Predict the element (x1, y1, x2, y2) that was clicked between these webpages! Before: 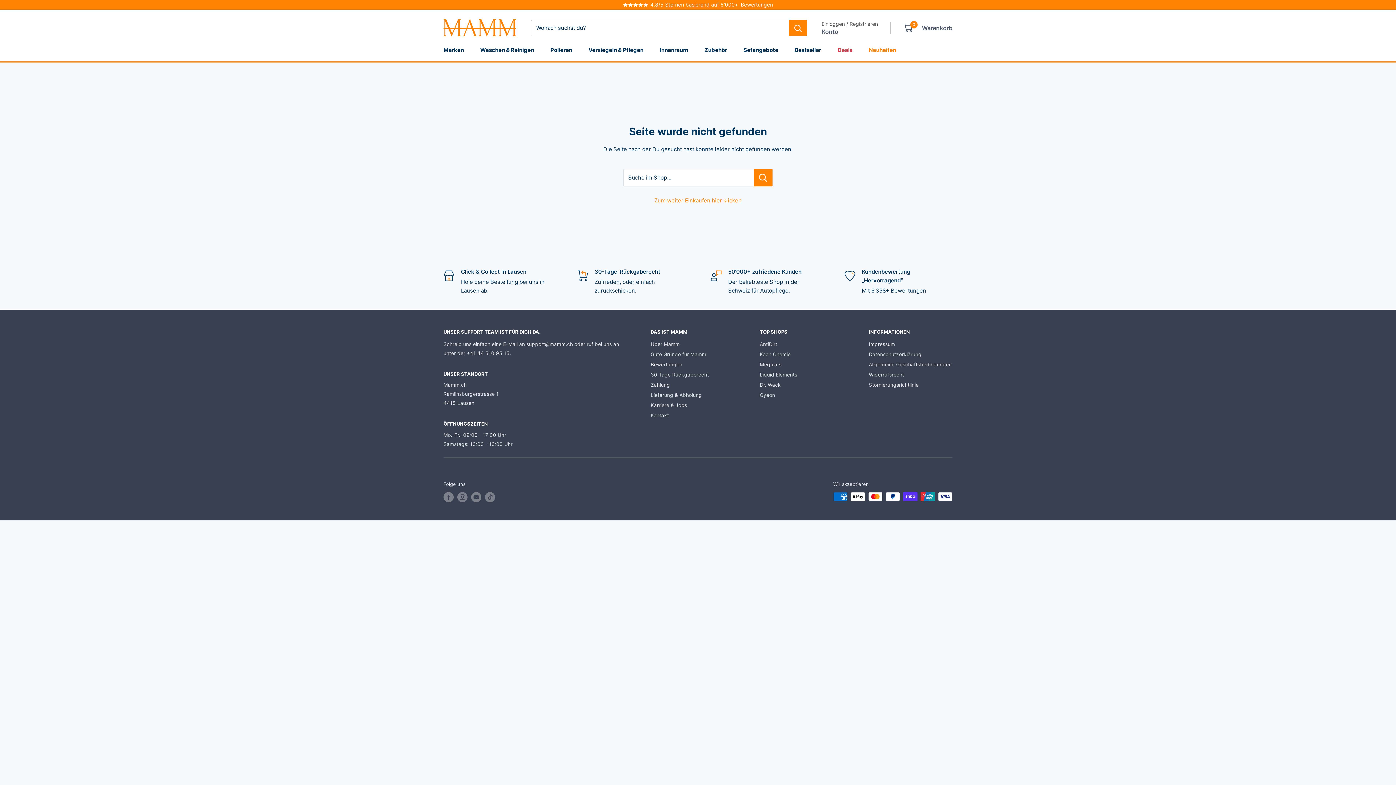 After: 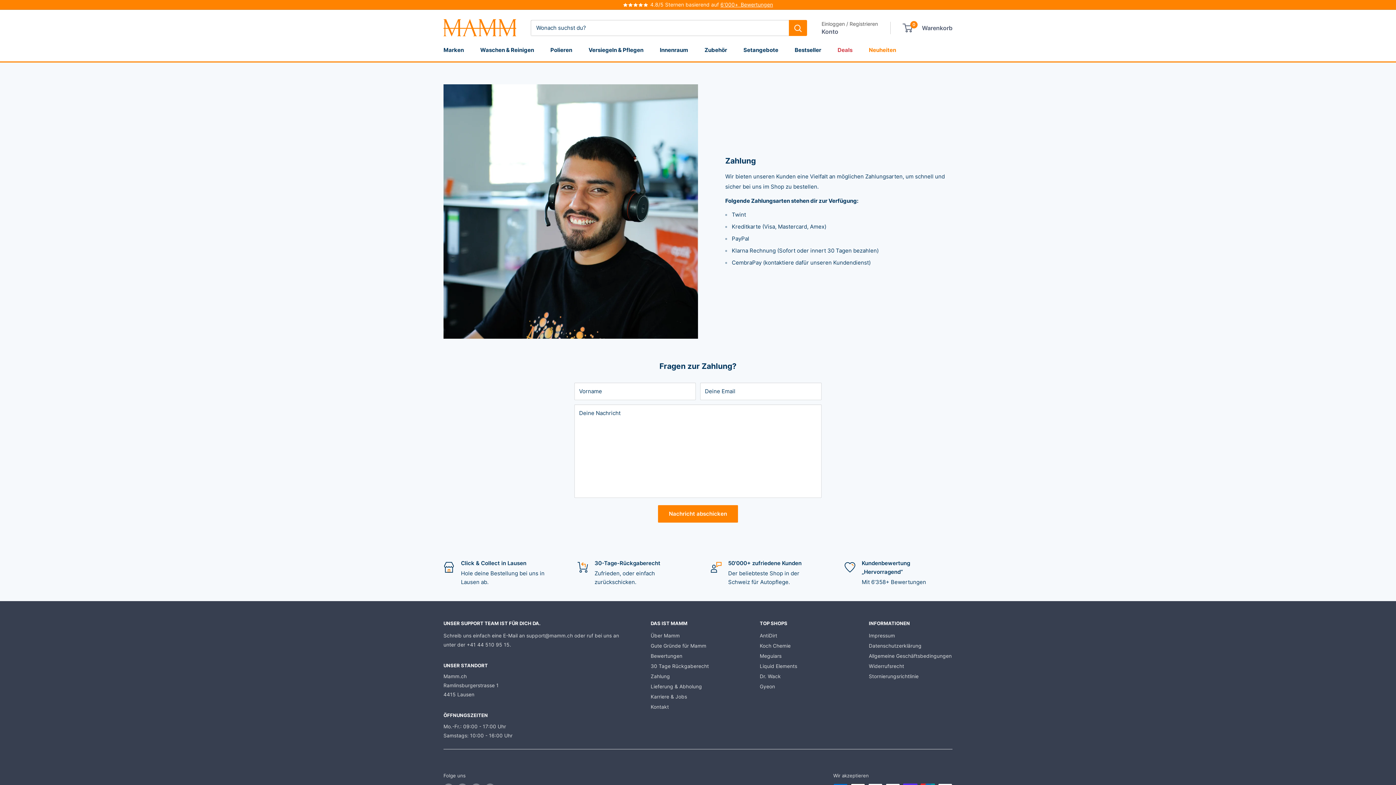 Action: label: Zahlung bbox: (650, 380, 734, 390)